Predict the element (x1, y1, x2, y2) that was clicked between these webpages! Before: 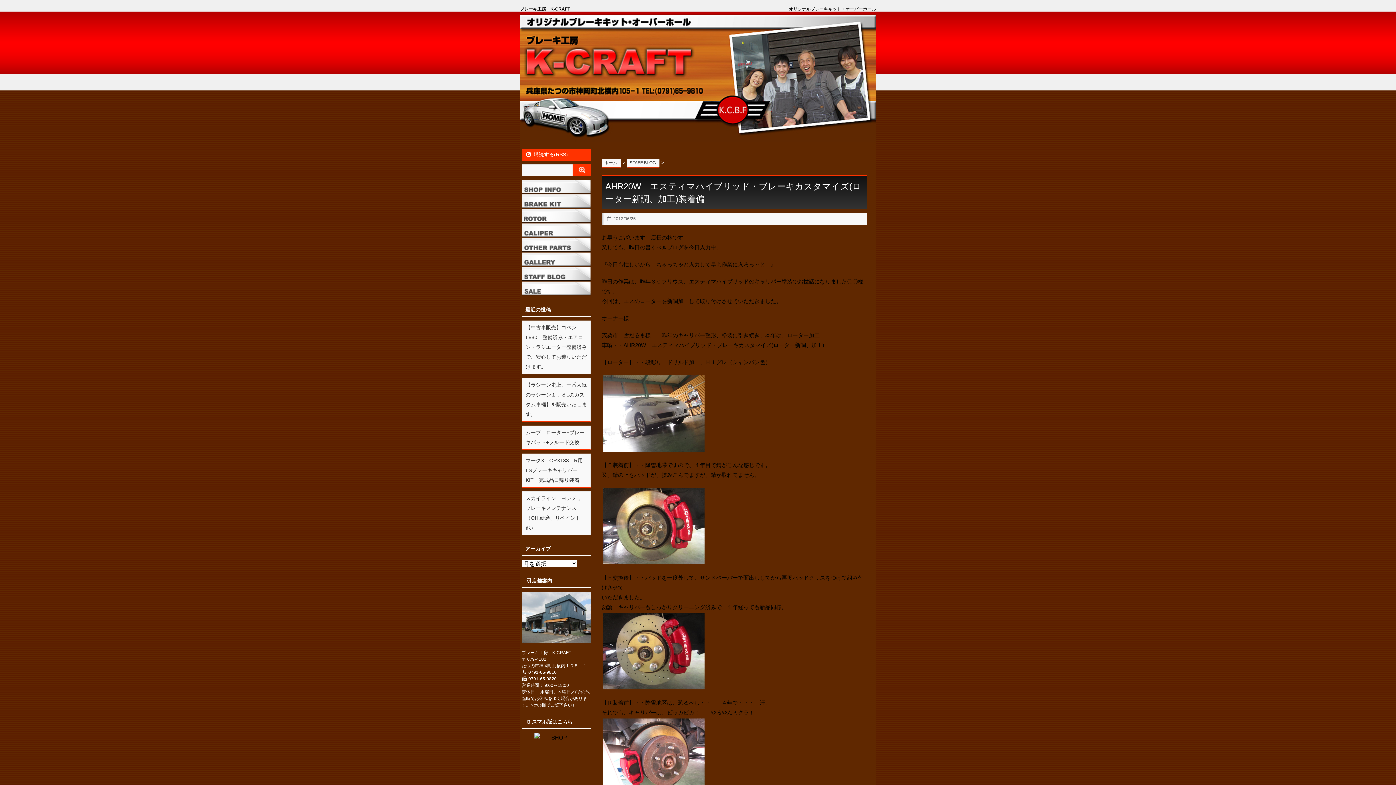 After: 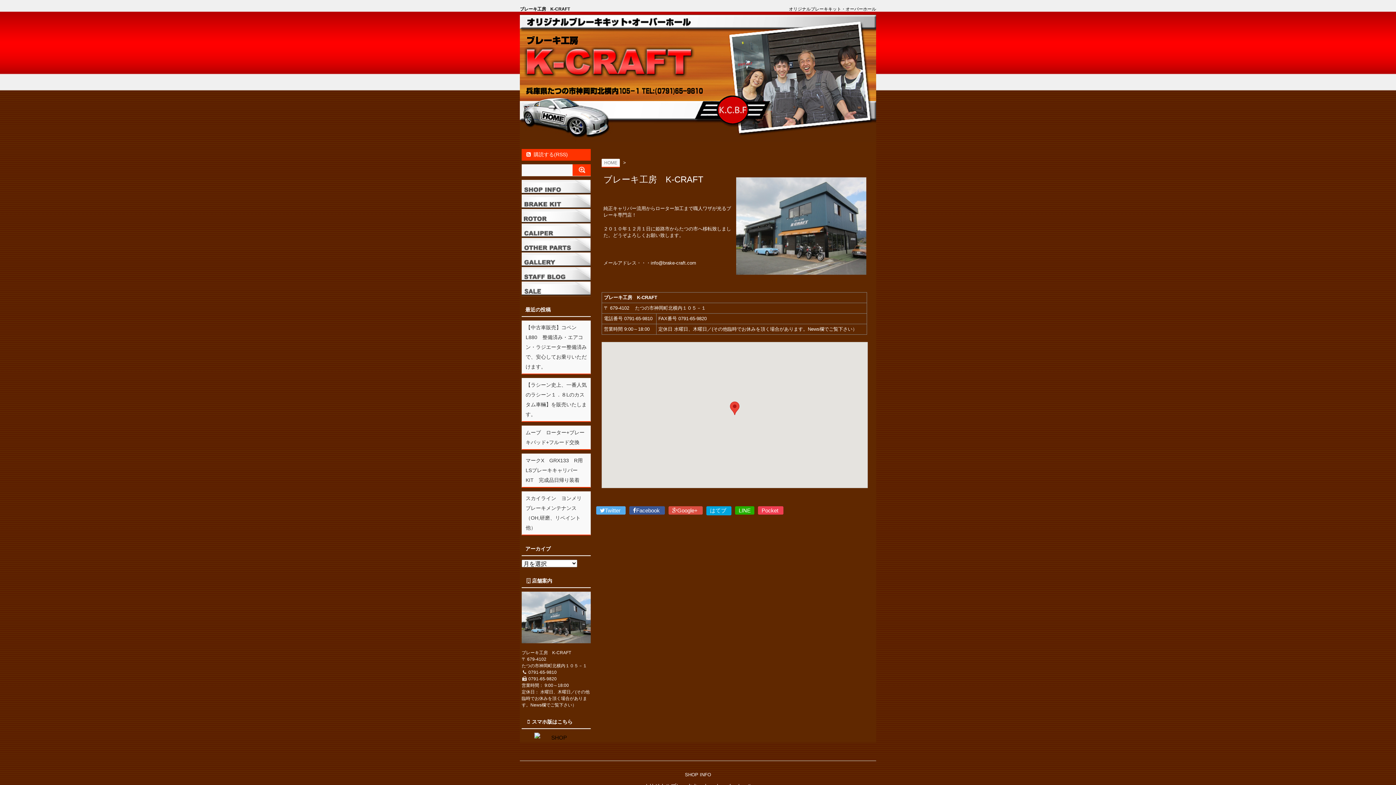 Action: bbox: (521, 180, 590, 194)